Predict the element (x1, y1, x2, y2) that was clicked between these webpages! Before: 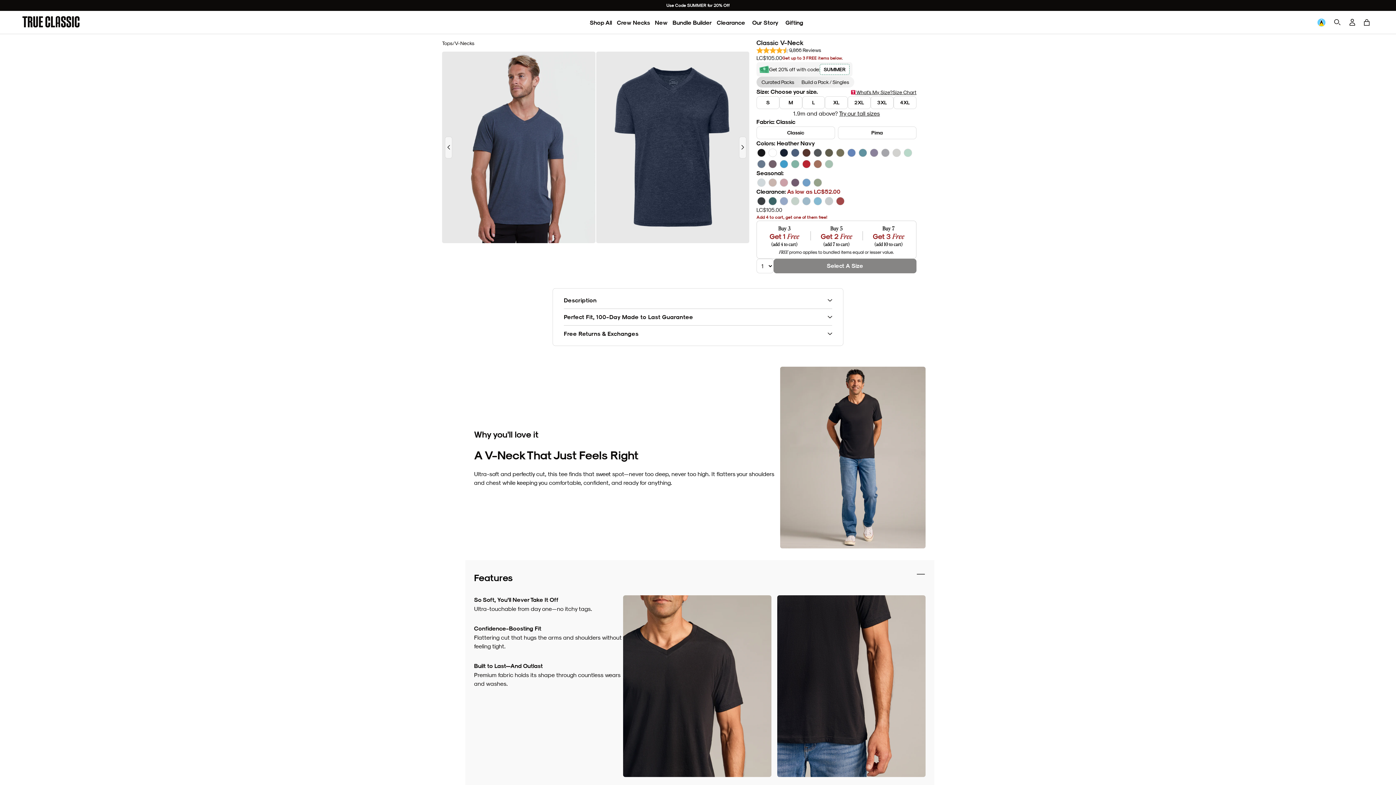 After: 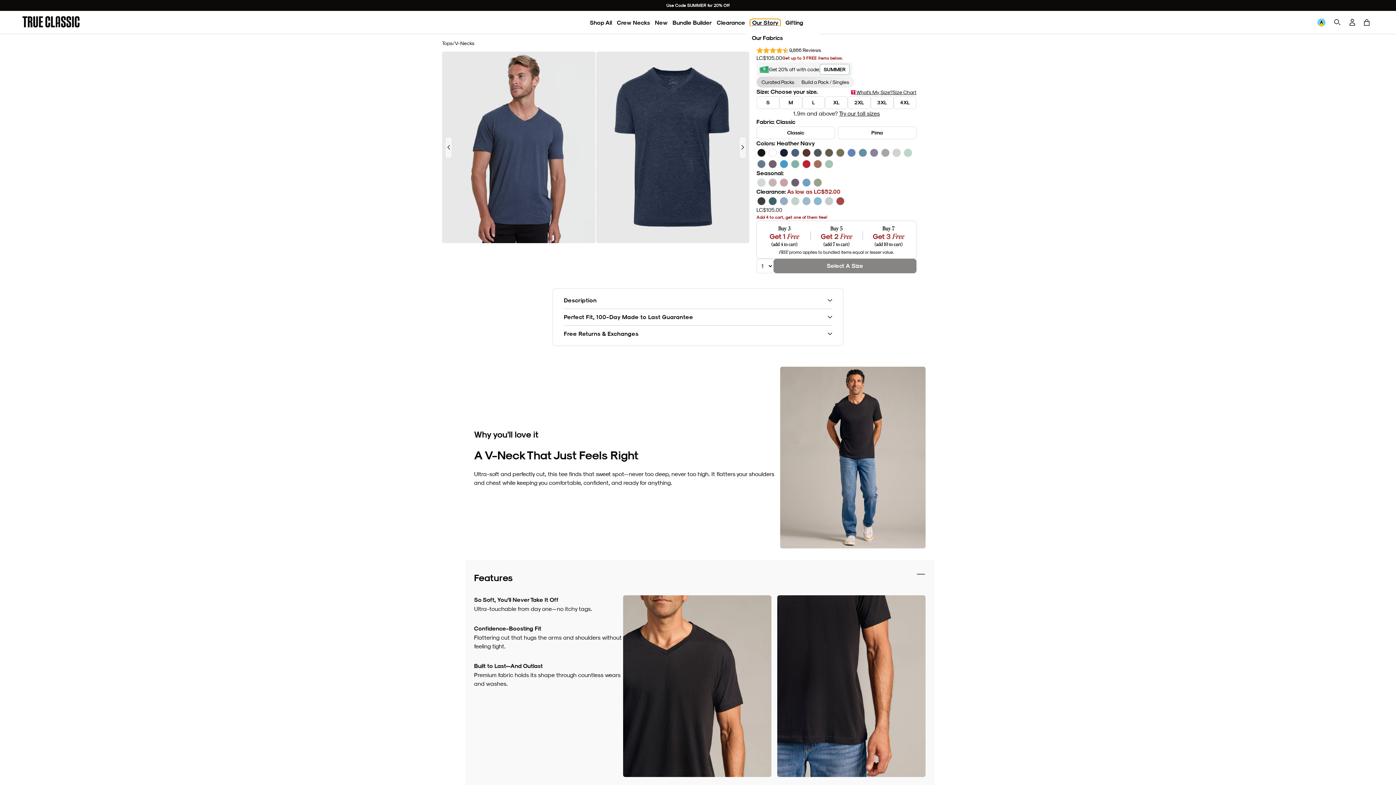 Action: bbox: (750, 19, 780, 26) label: Our Story